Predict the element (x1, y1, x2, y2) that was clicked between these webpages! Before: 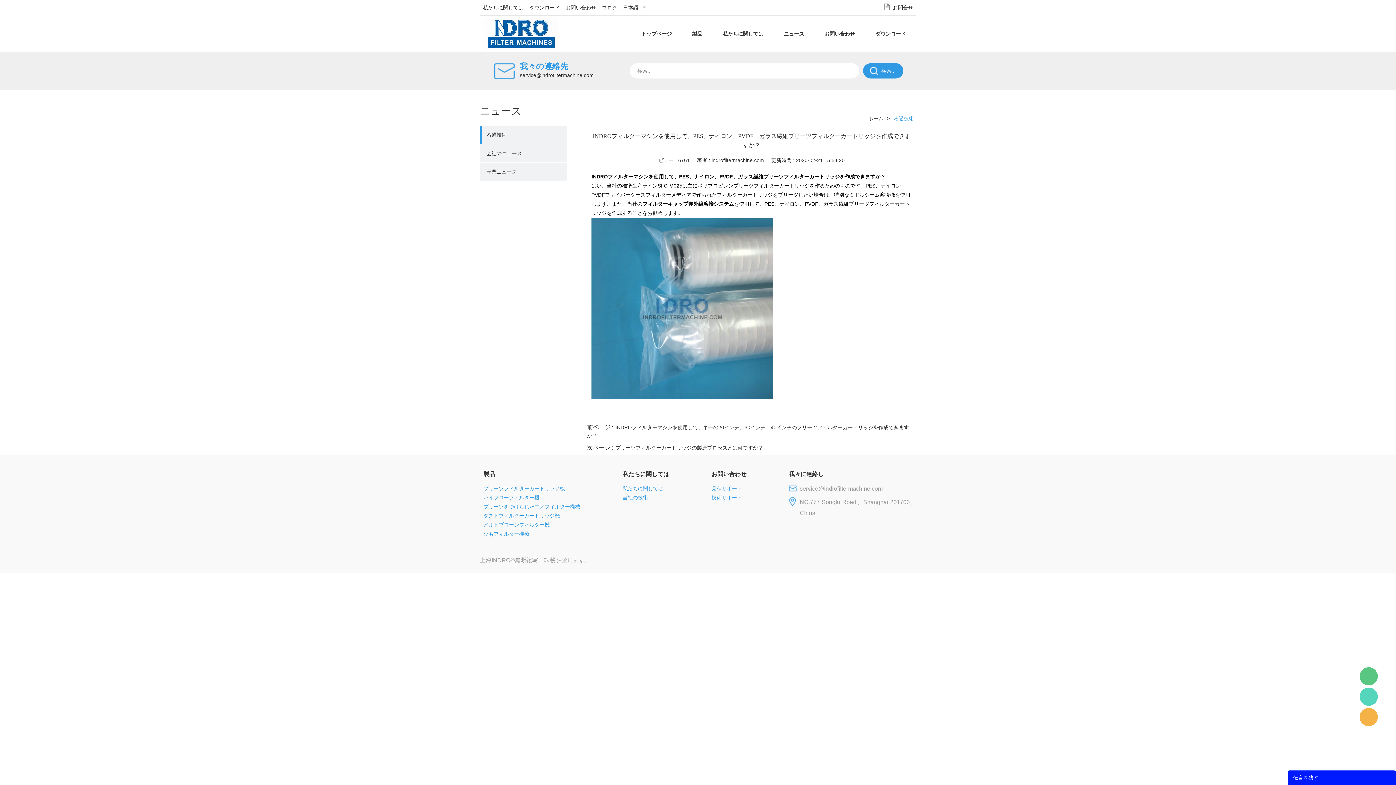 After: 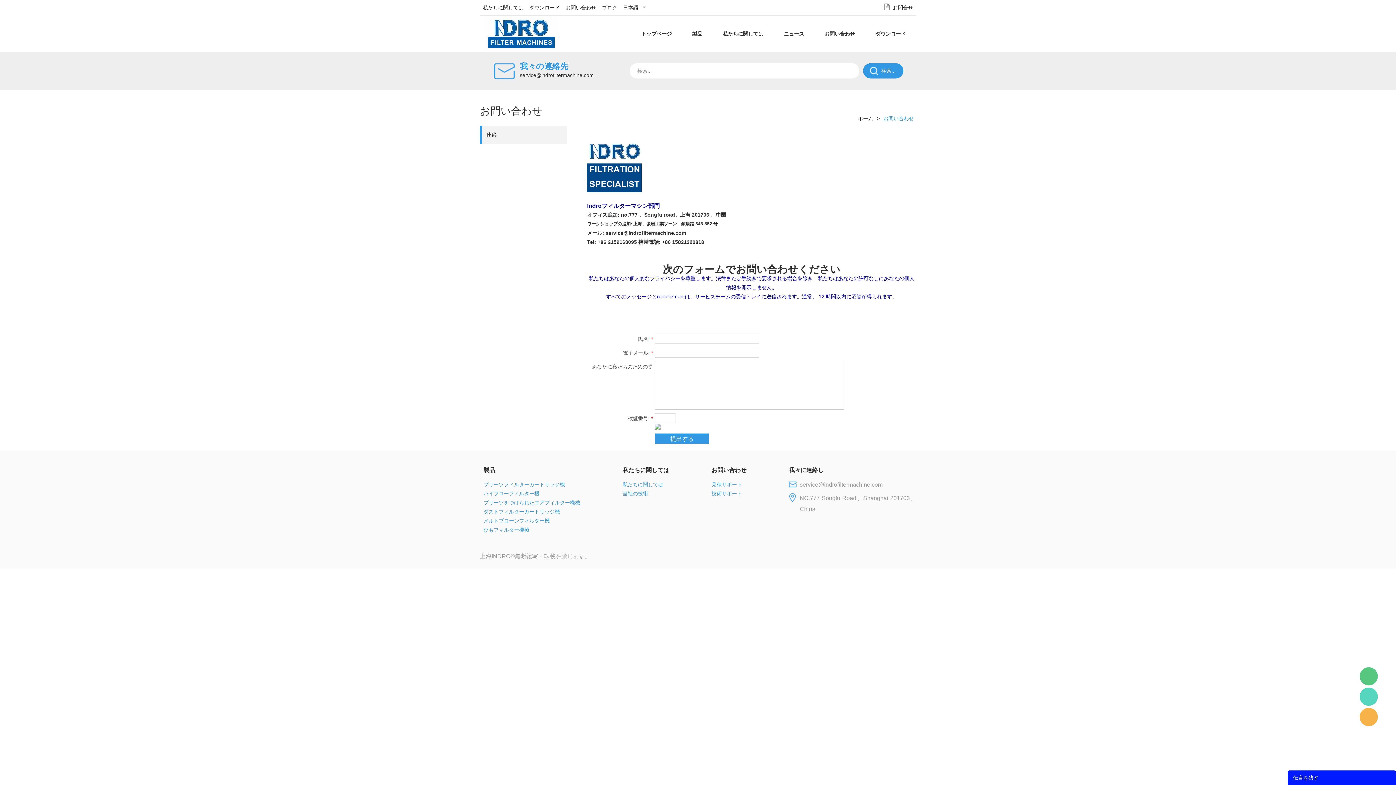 Action: label: お問い合わせ bbox: (817, 15, 862, 52)